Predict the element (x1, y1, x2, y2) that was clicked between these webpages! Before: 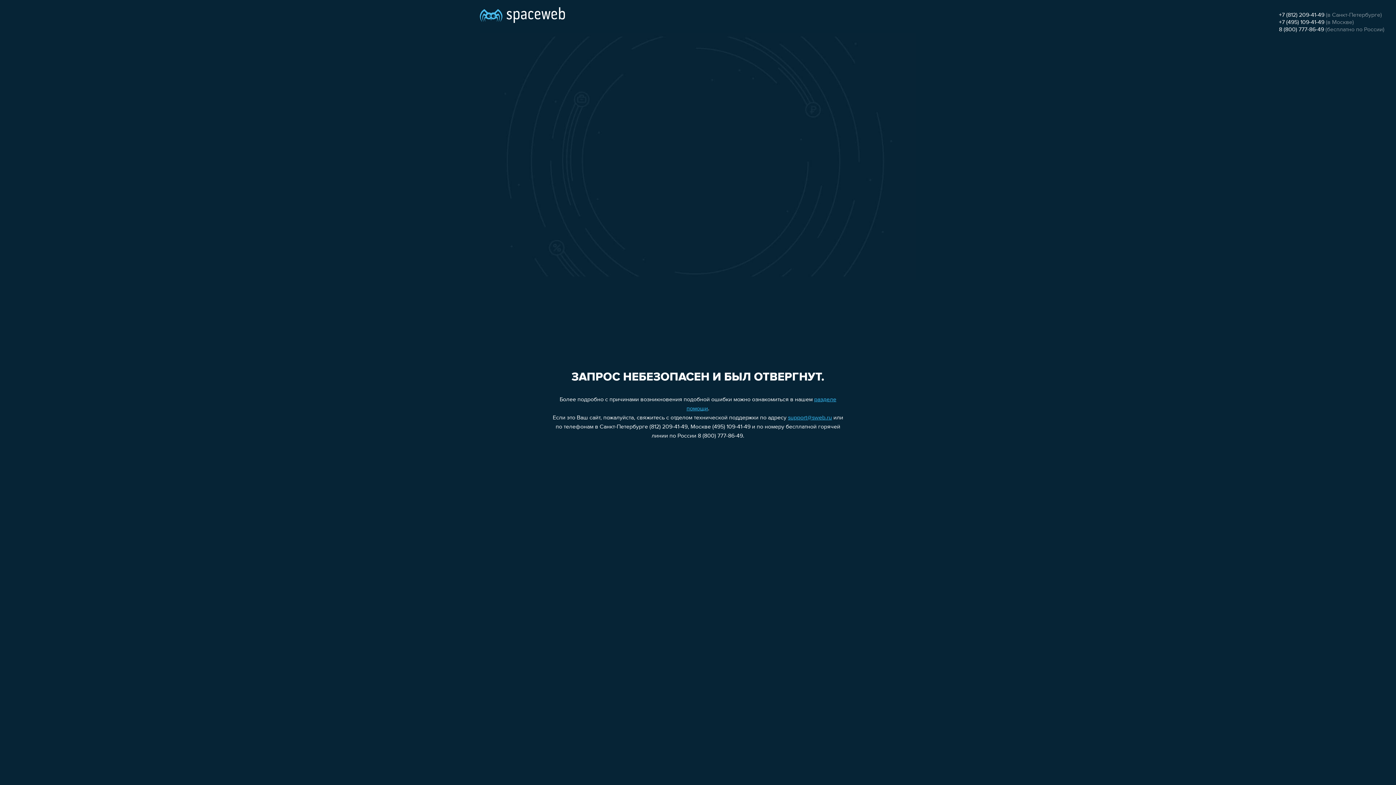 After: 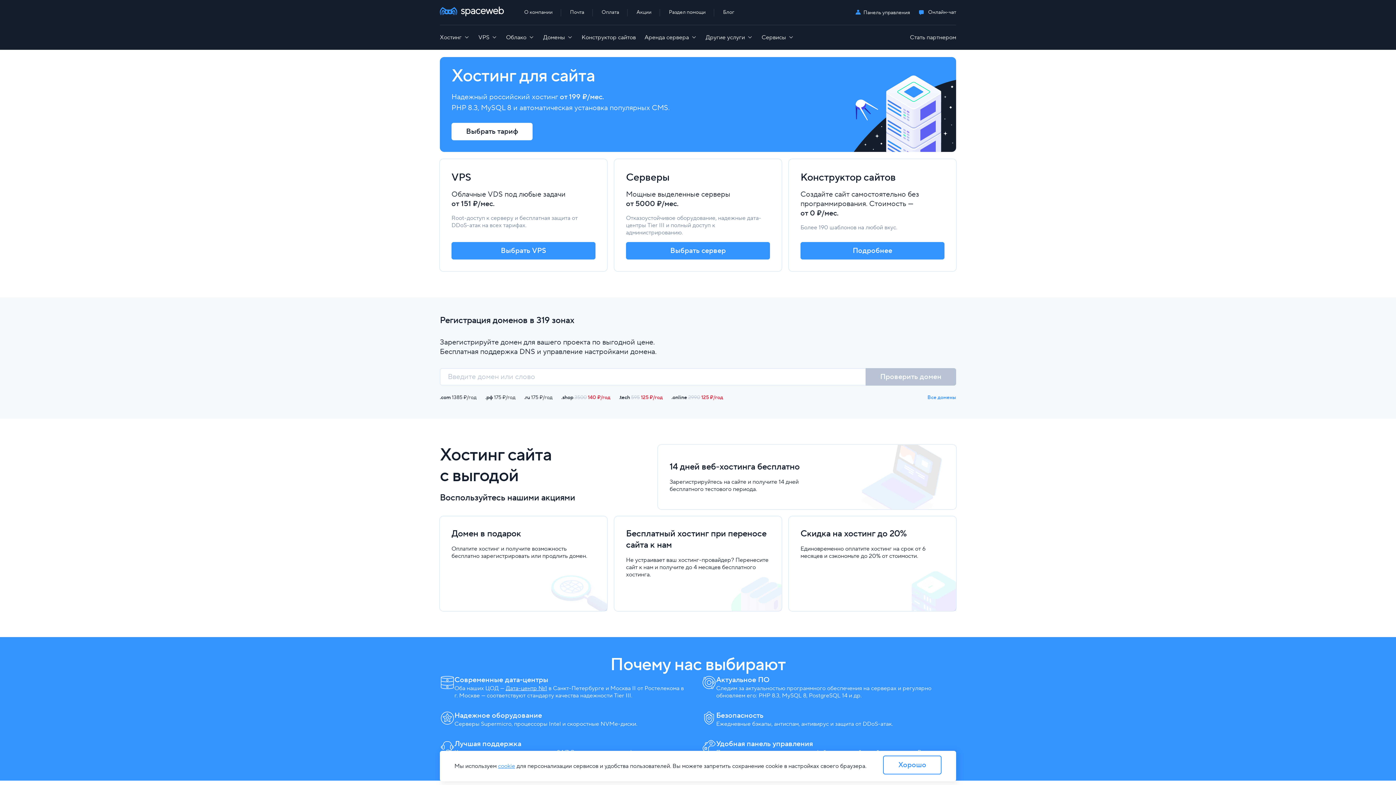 Action: bbox: (480, 0, 565, 25)